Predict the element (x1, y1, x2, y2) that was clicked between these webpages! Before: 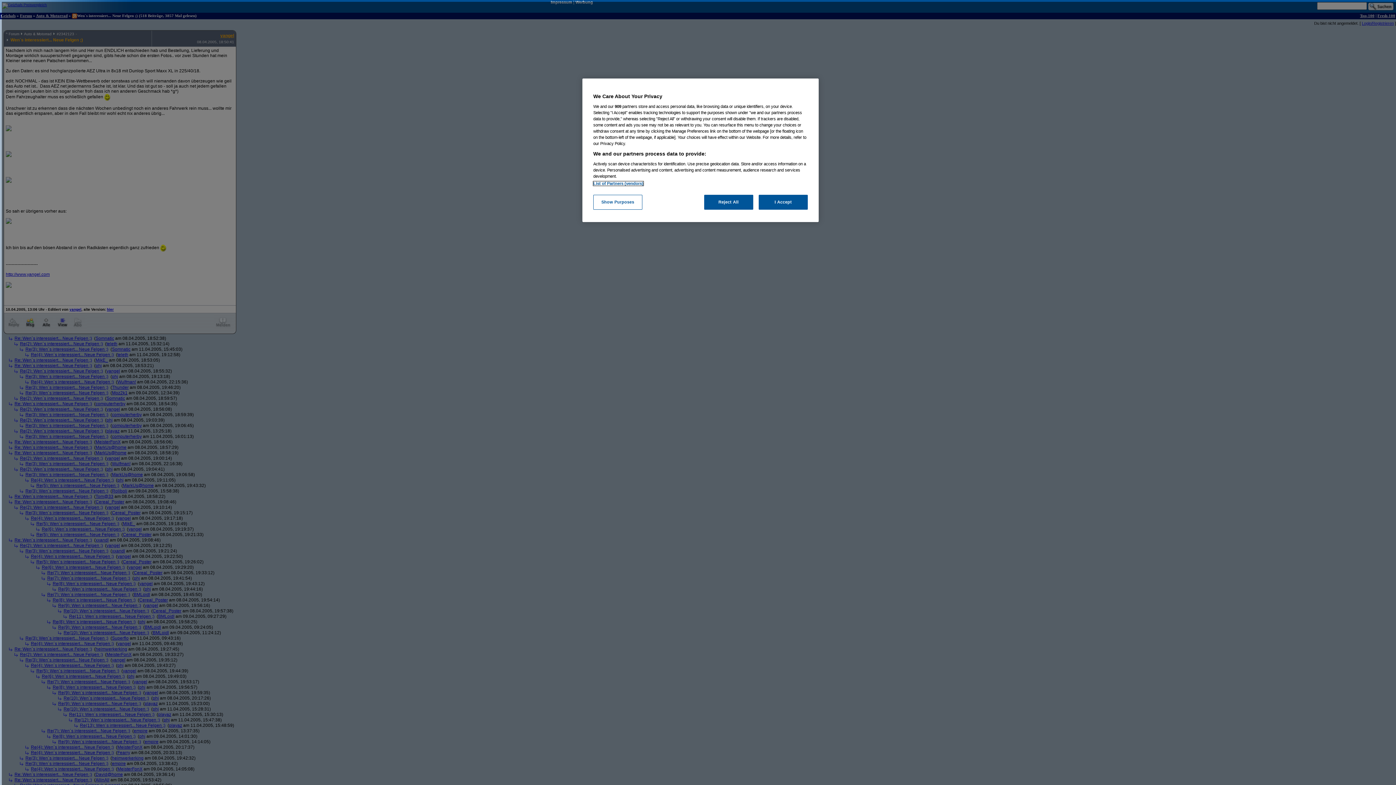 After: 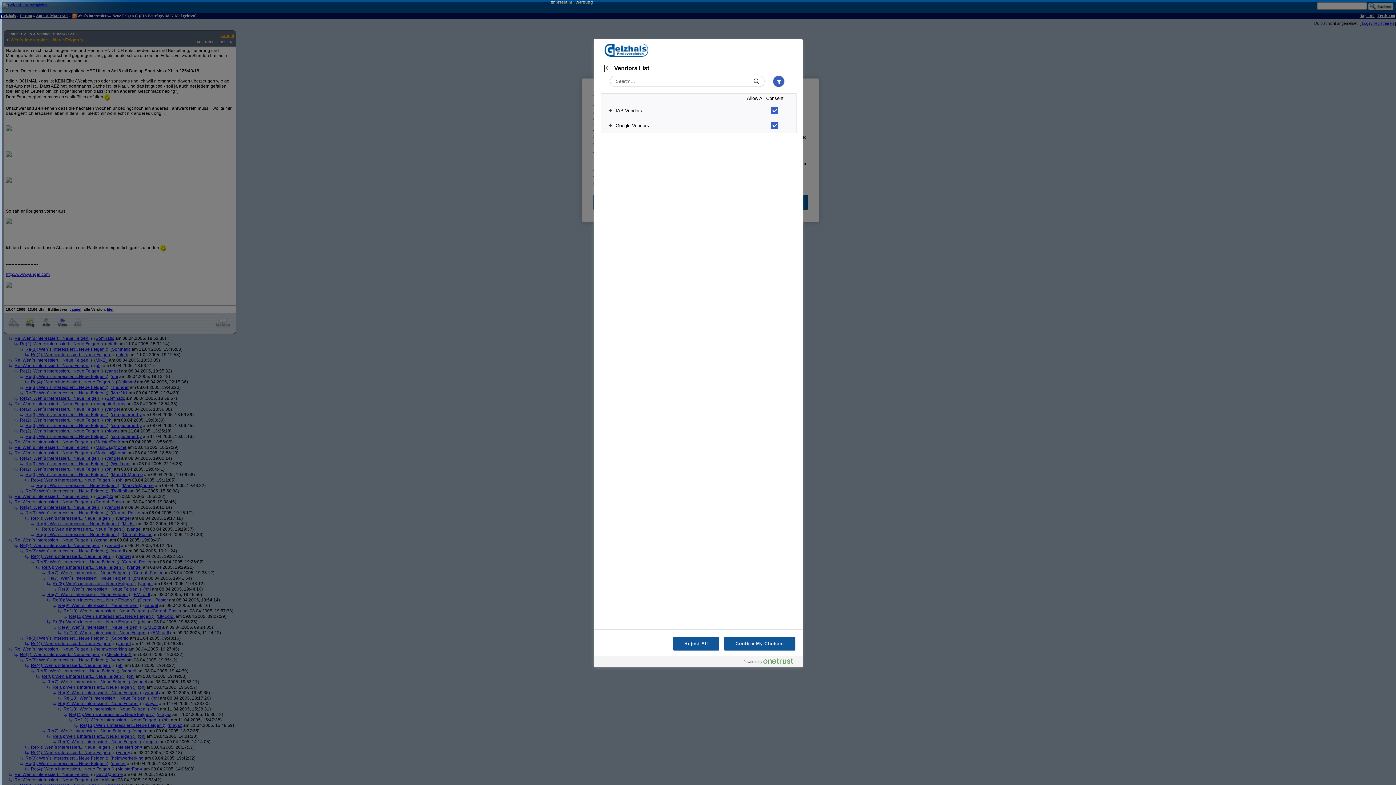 Action: bbox: (593, 181, 643, 185) label: List of Partners (vendors)